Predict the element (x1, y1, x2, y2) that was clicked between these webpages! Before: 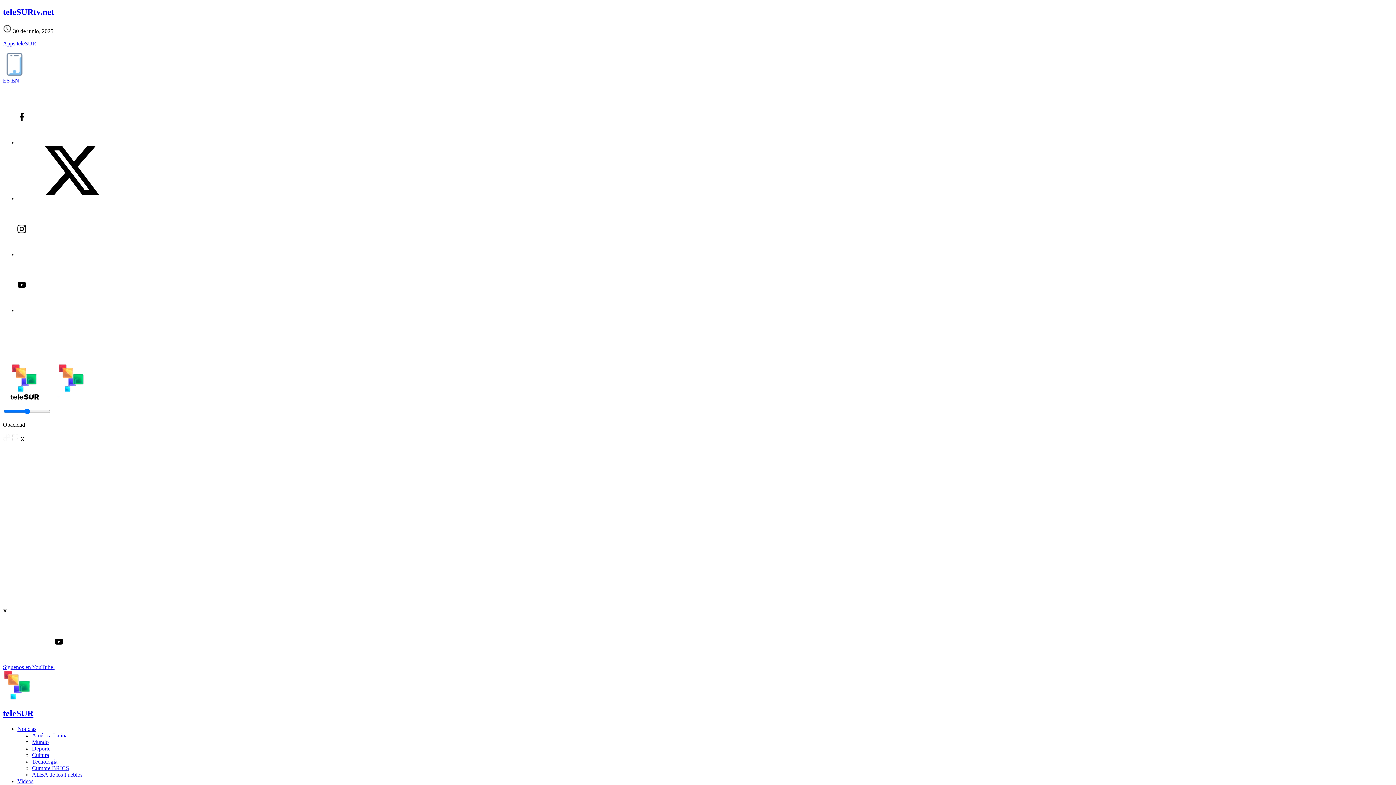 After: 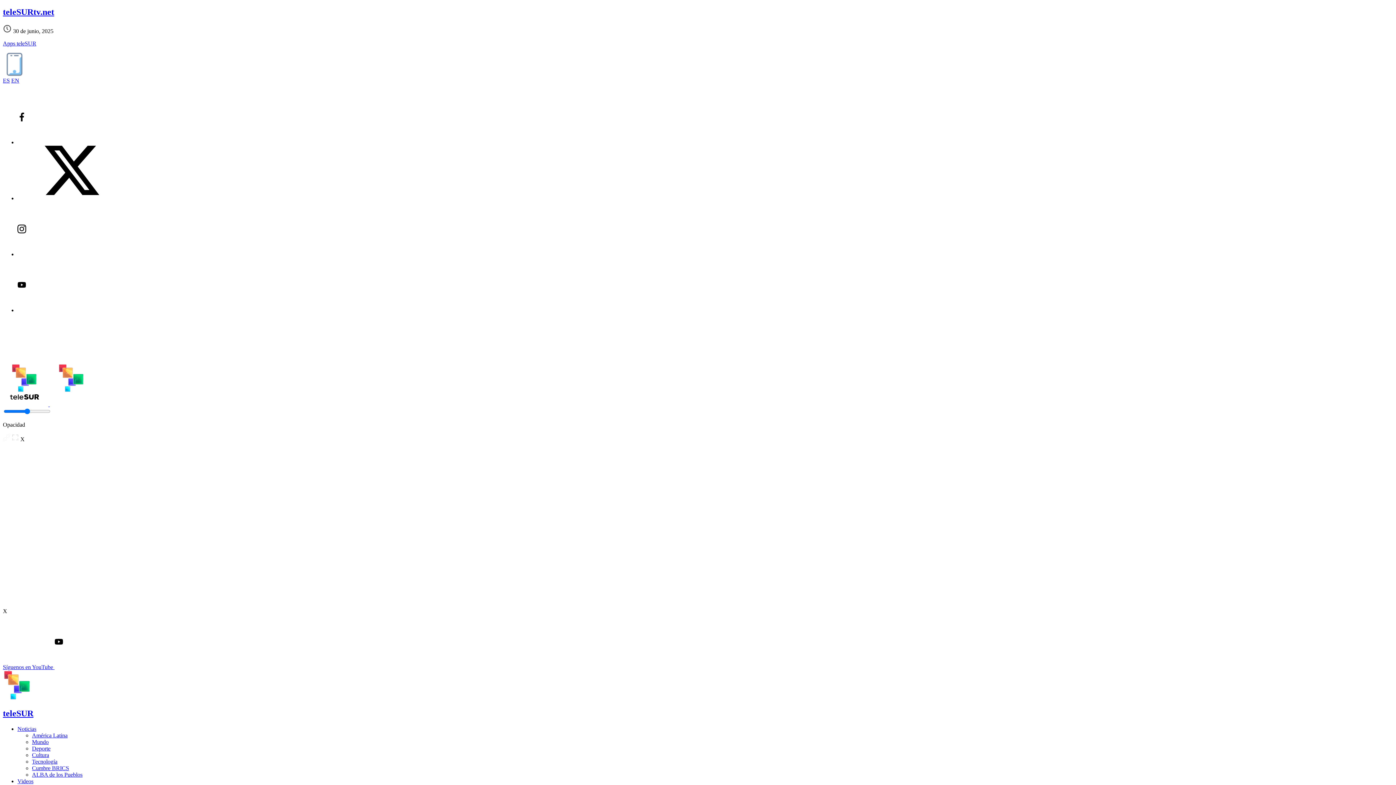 Action: bbox: (17, 251, 126, 257)